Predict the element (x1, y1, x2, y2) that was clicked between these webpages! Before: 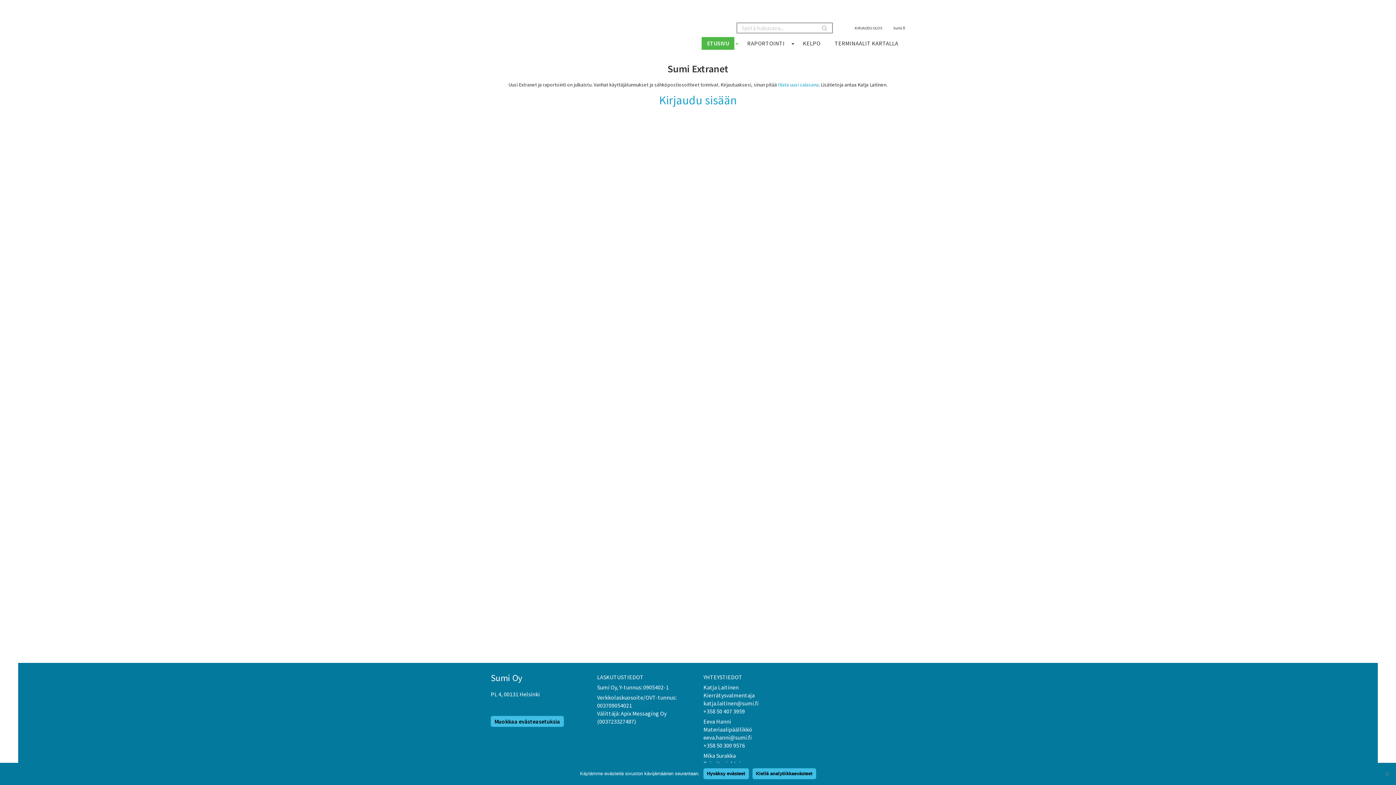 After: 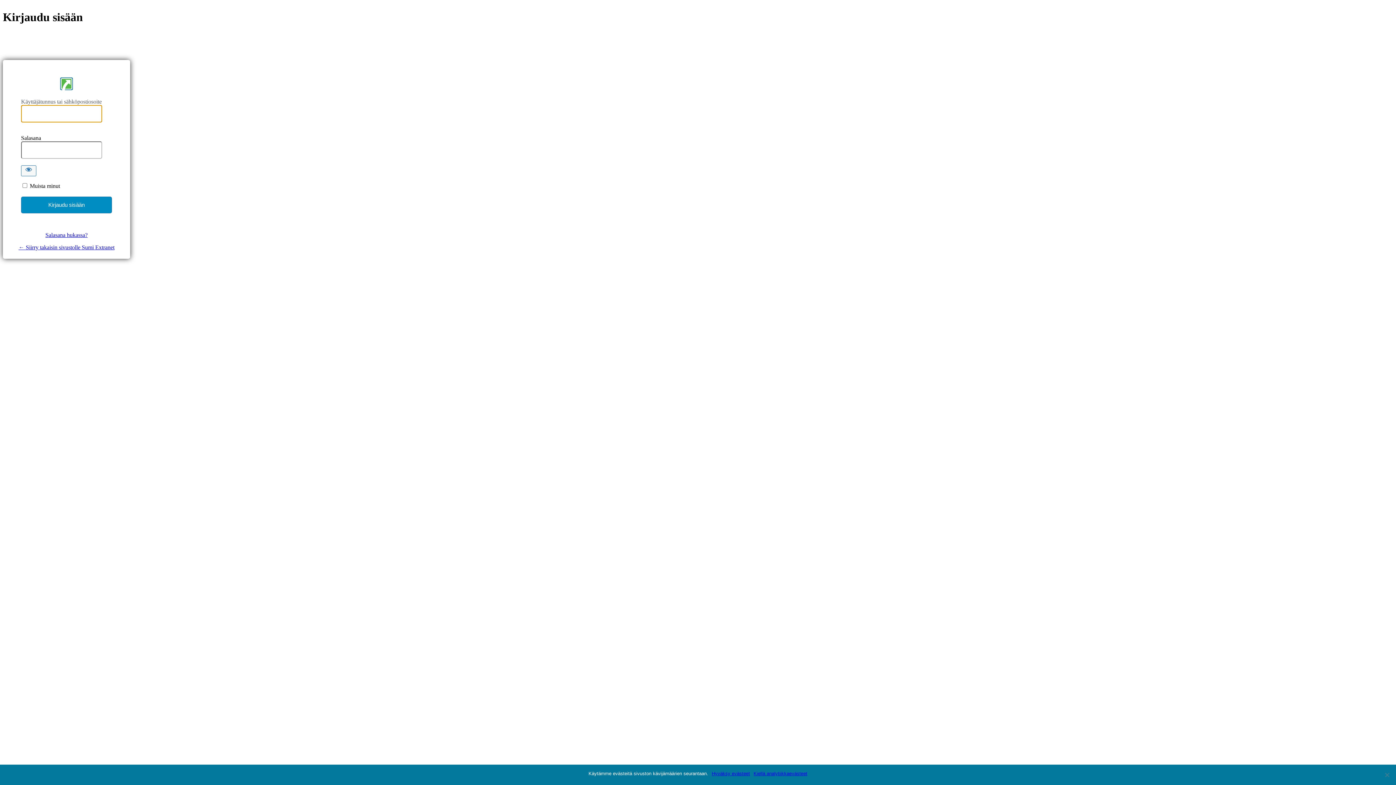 Action: label: KELPO bbox: (797, 37, 826, 53)